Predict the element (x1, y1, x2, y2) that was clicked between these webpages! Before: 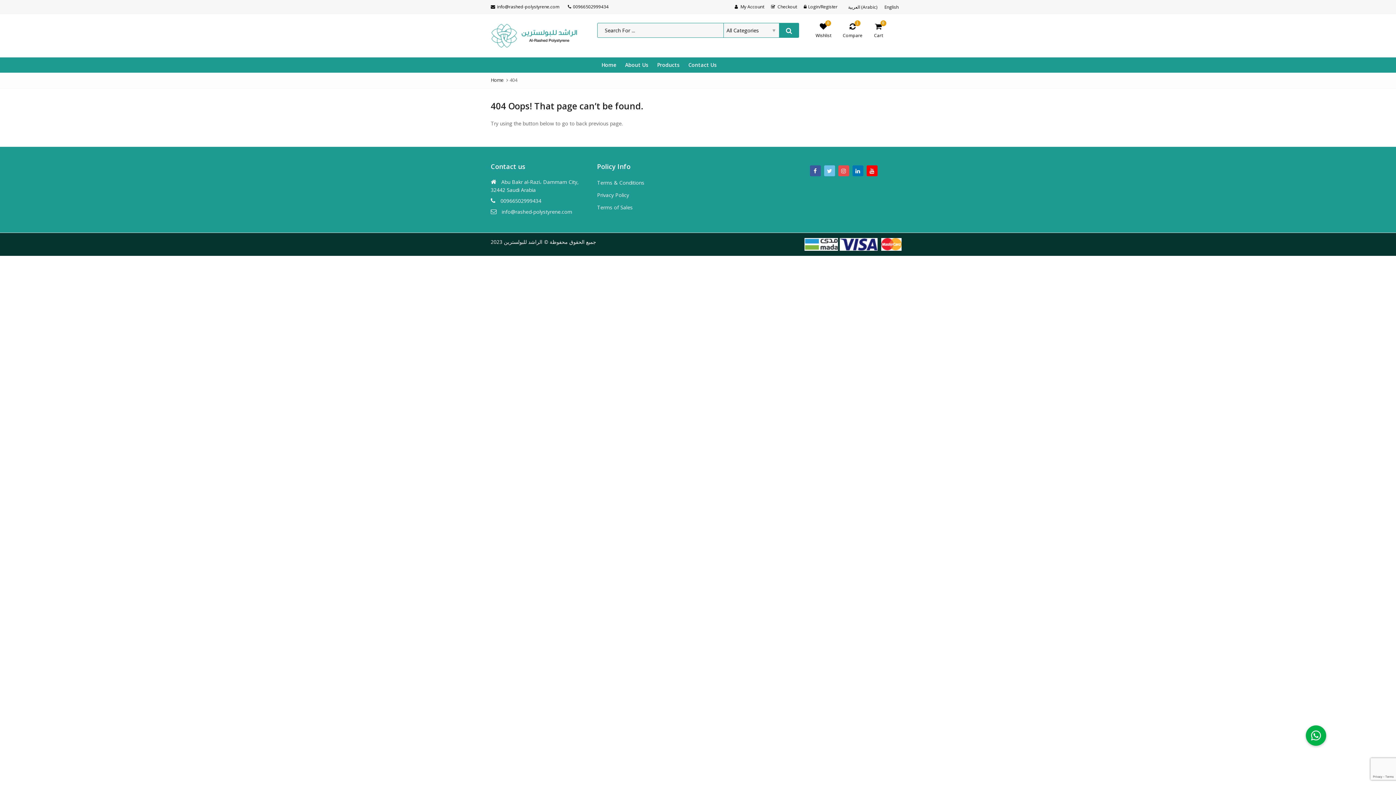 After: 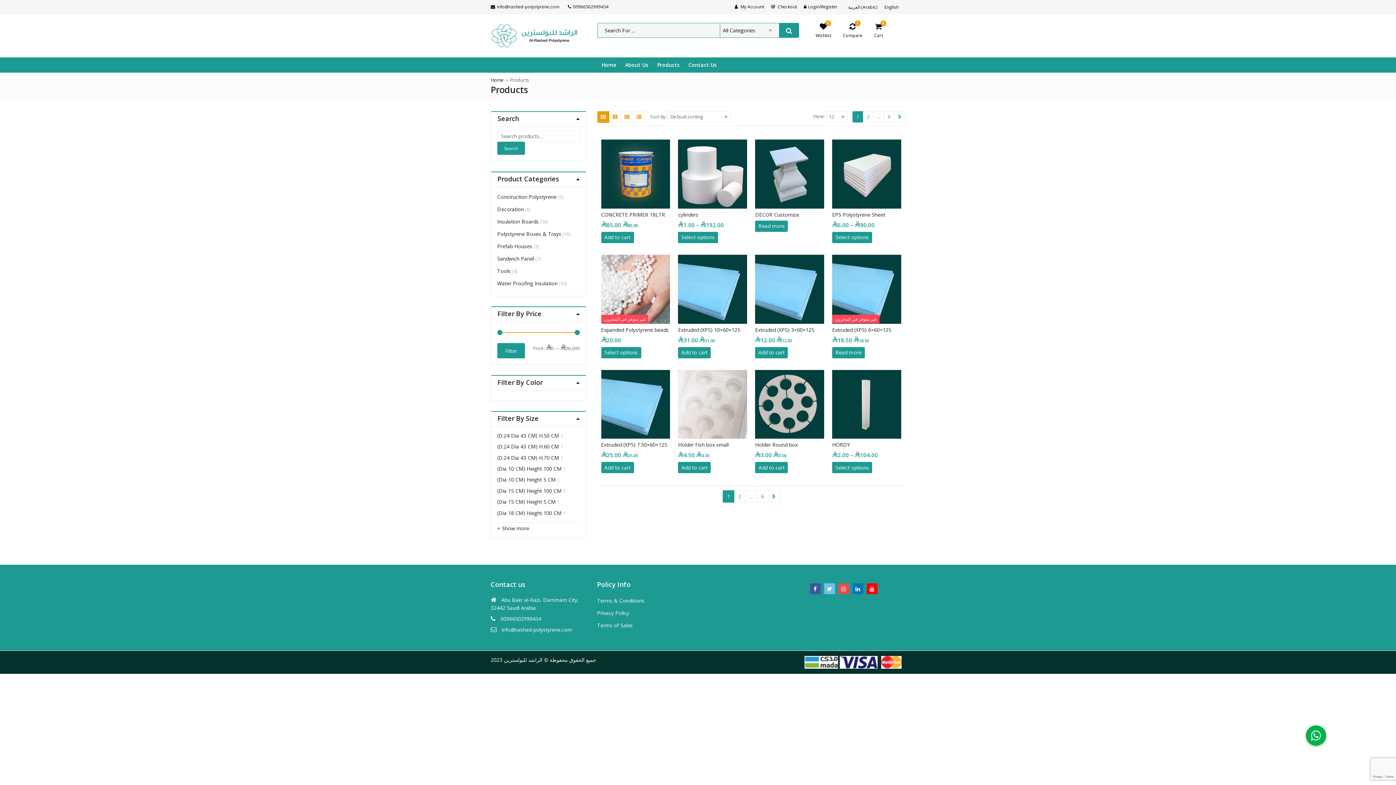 Action: label: Products bbox: (652, 57, 684, 72)